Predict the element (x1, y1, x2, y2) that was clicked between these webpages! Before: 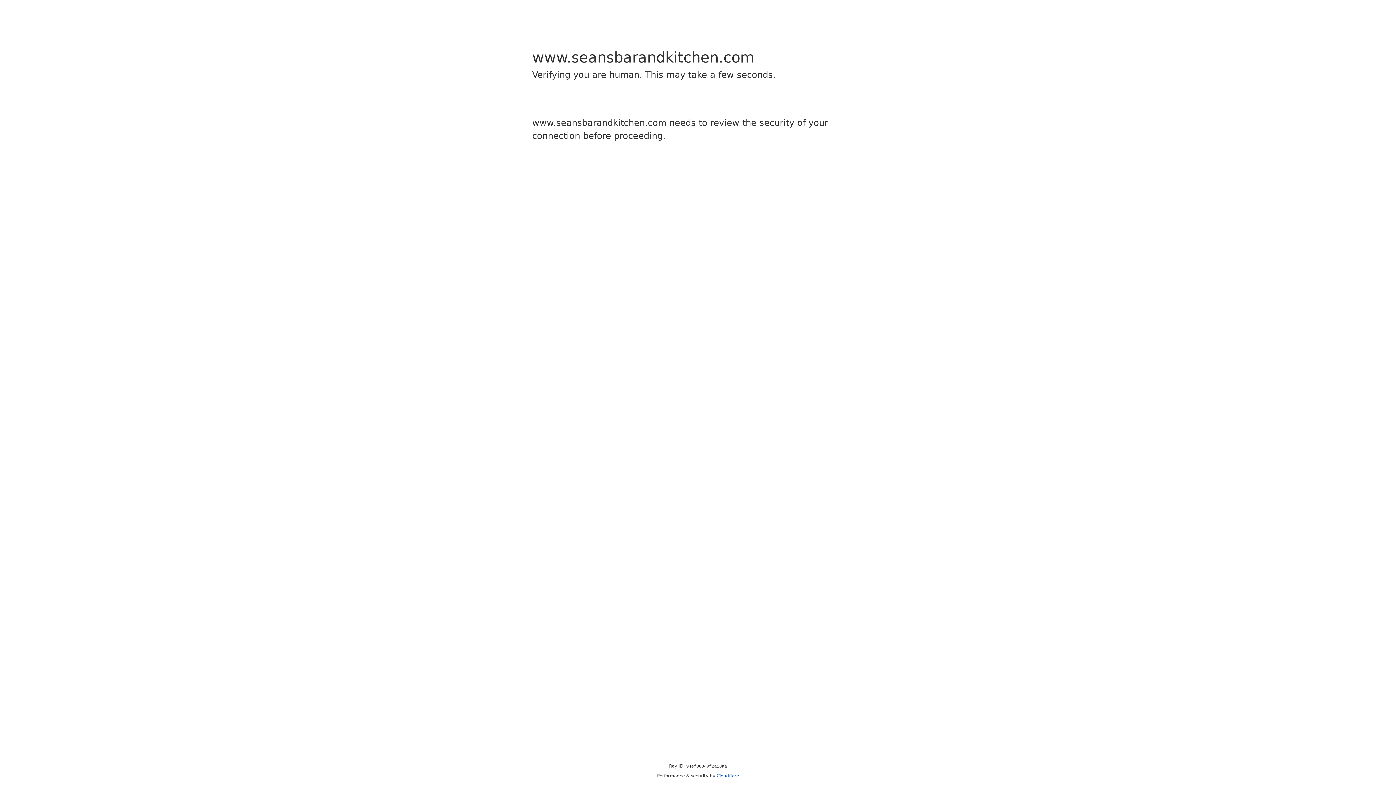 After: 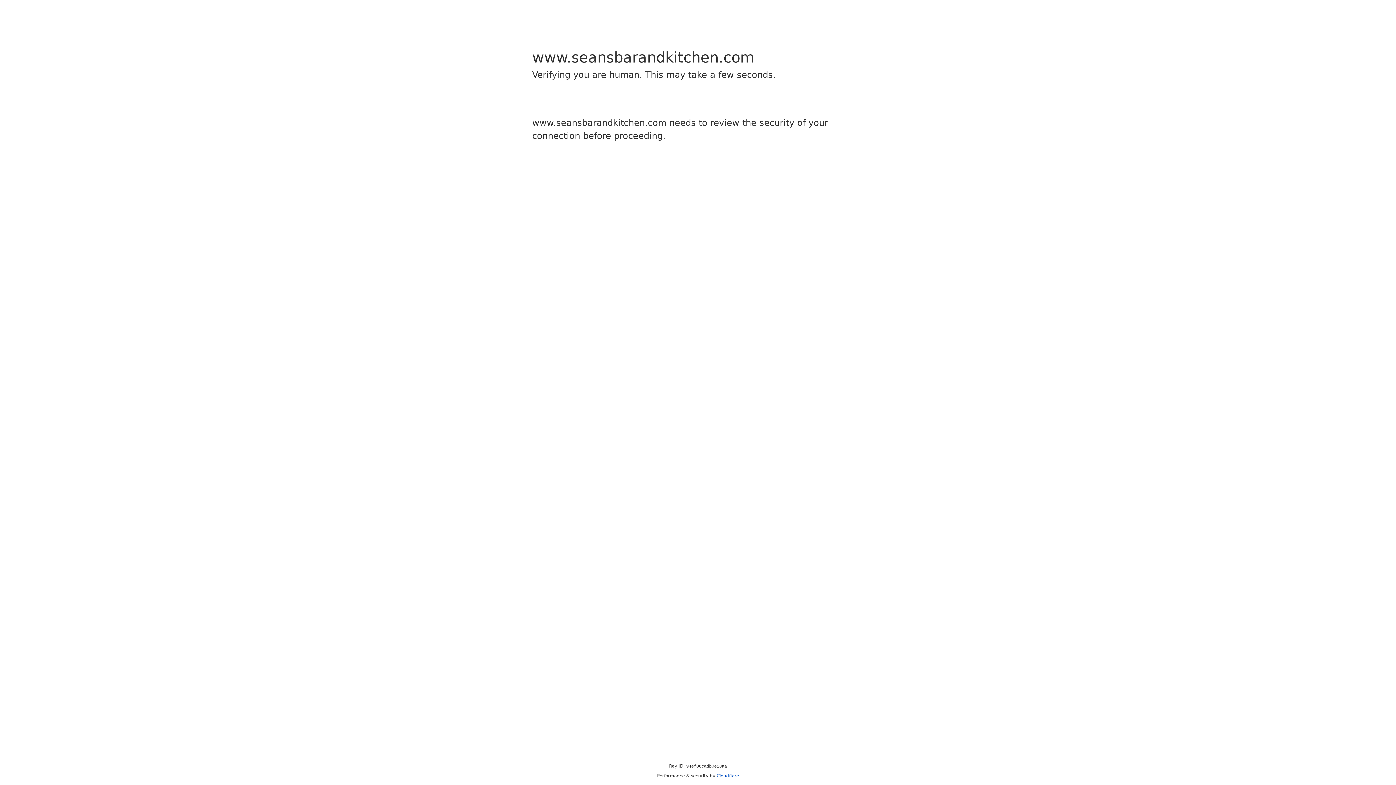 Action: label: Cloudflare bbox: (716, 773, 739, 778)